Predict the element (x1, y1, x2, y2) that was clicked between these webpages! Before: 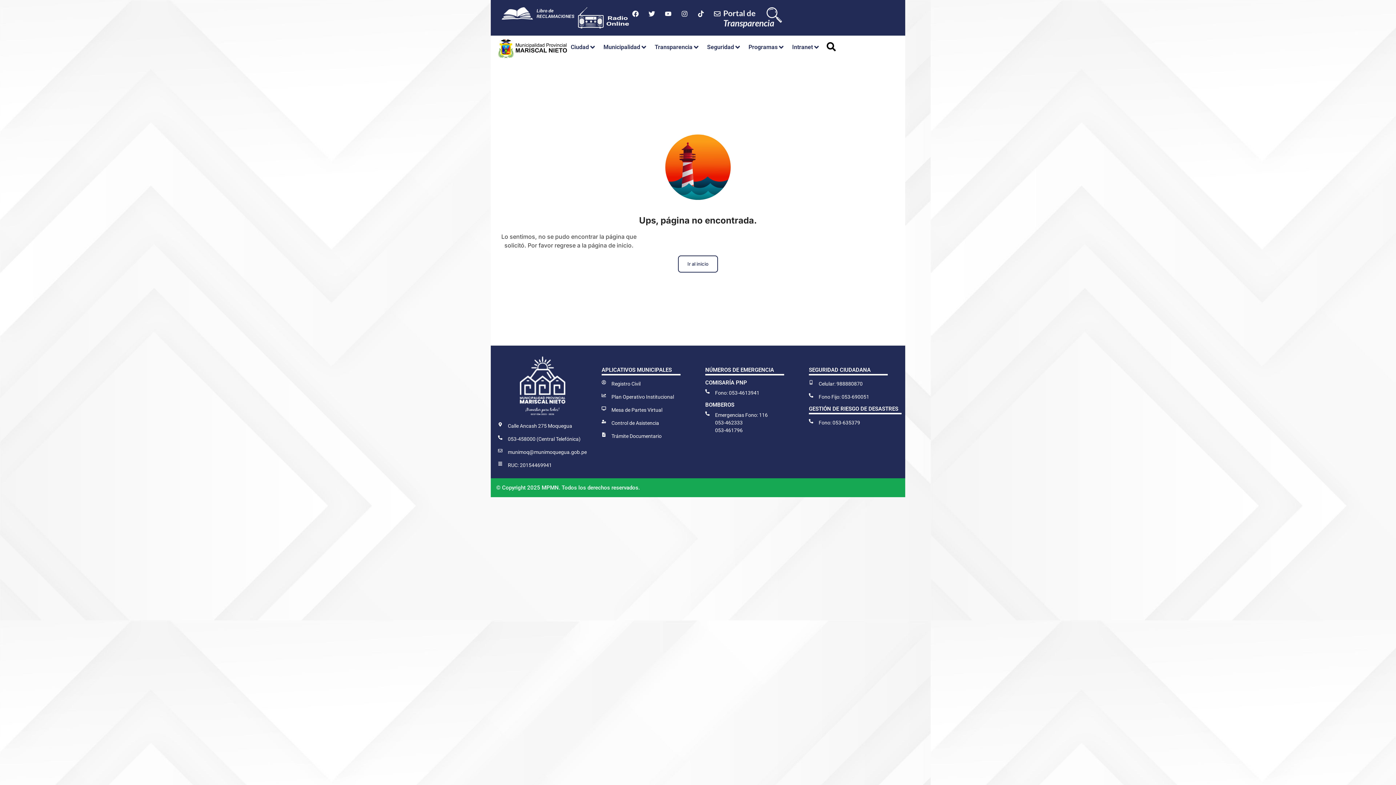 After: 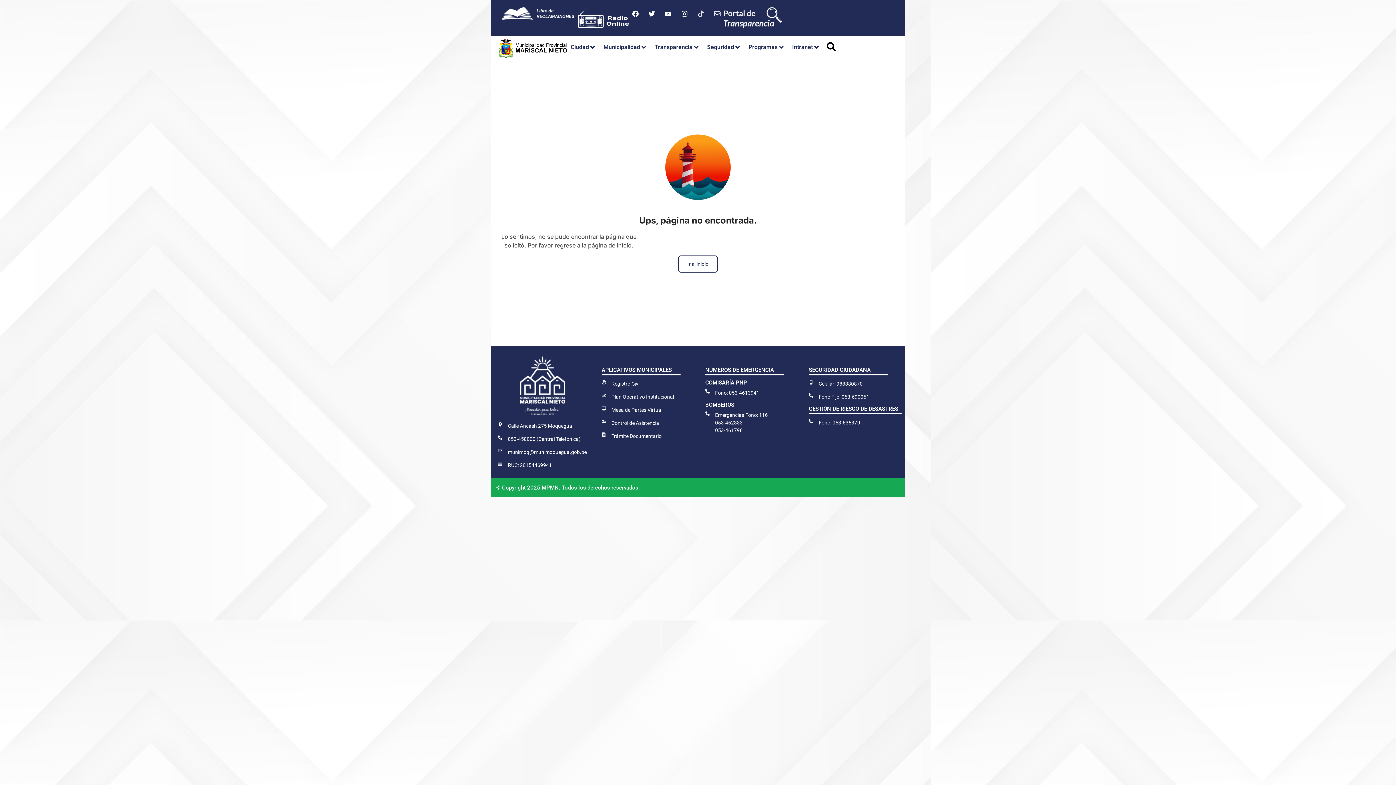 Action: label: Tiktok bbox: (694, 7, 707, 20)